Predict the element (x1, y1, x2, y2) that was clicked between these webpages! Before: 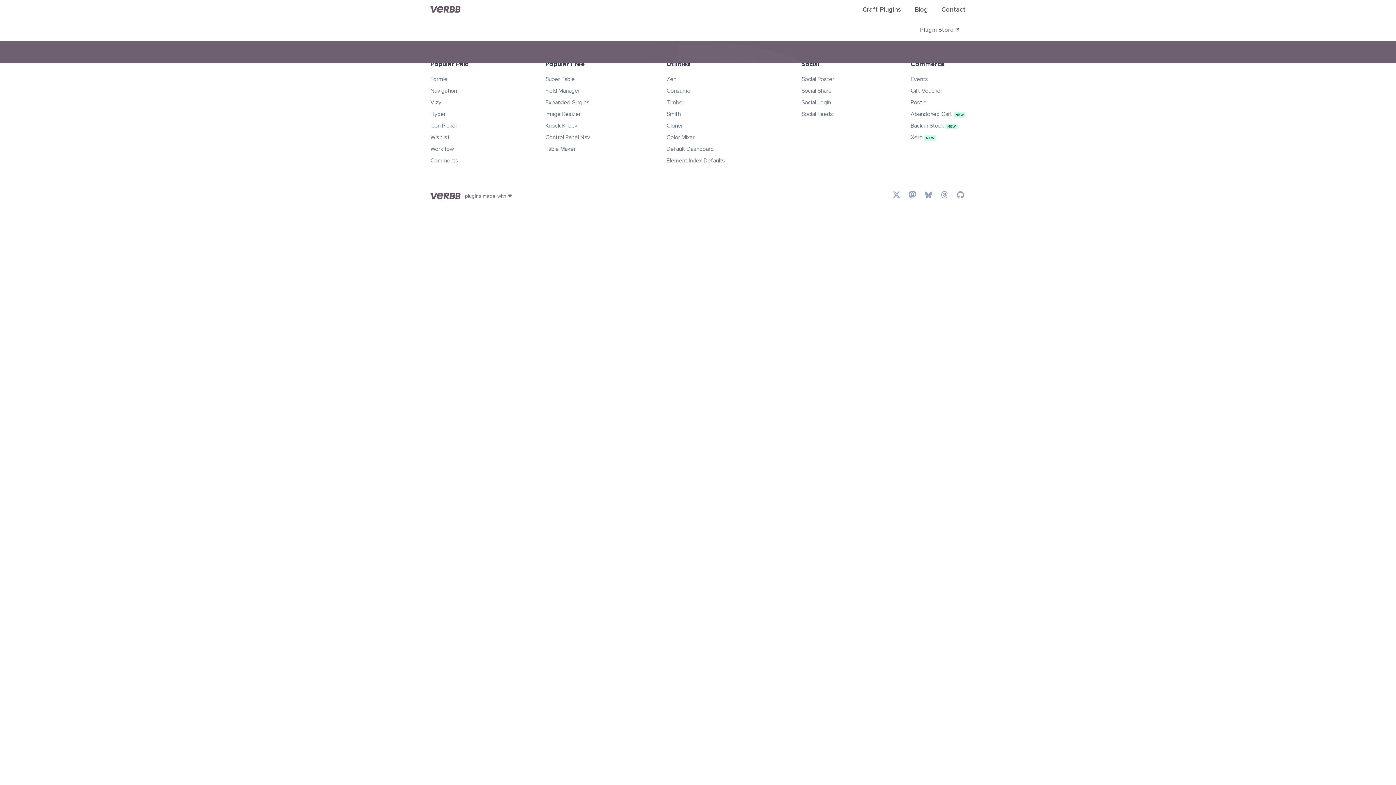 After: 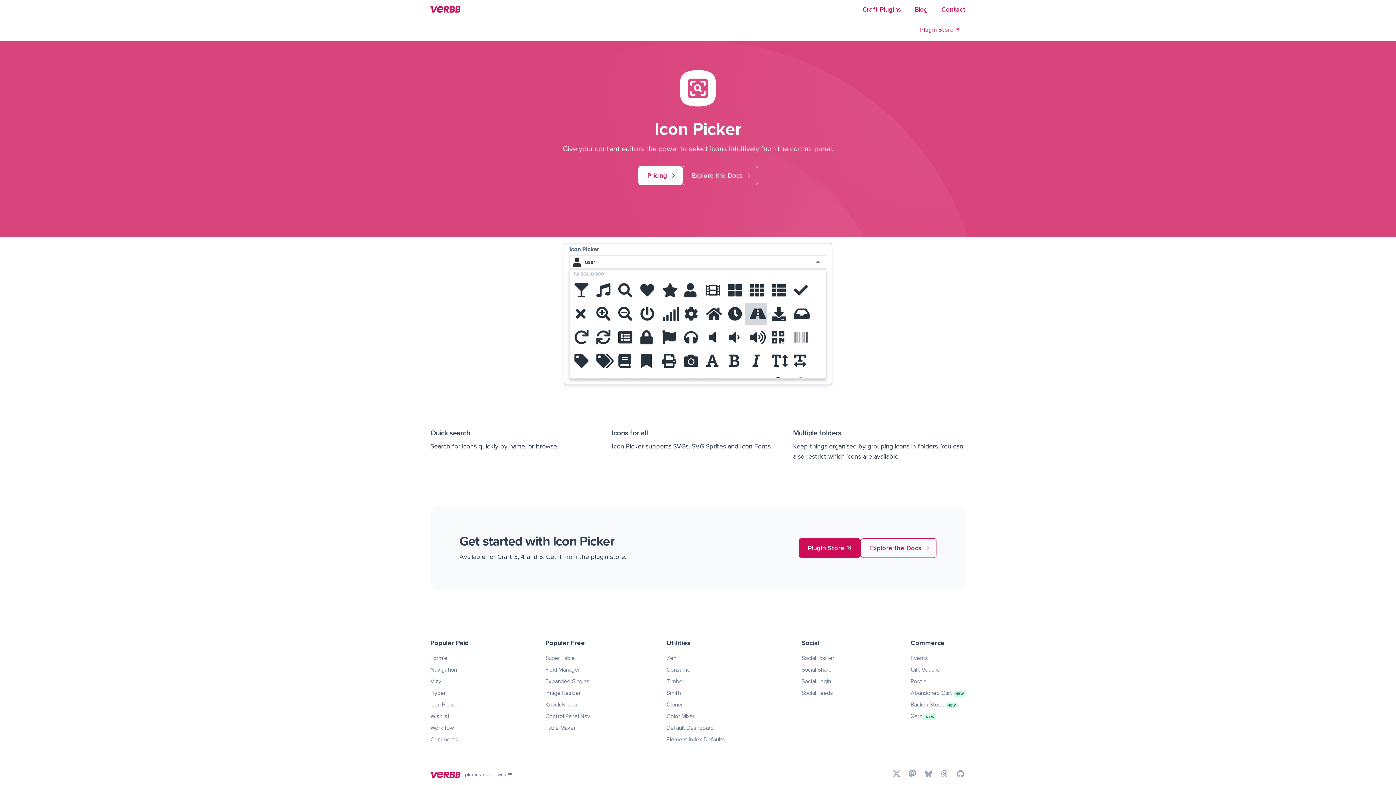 Action: bbox: (430, 122, 457, 129) label: Icon Picker